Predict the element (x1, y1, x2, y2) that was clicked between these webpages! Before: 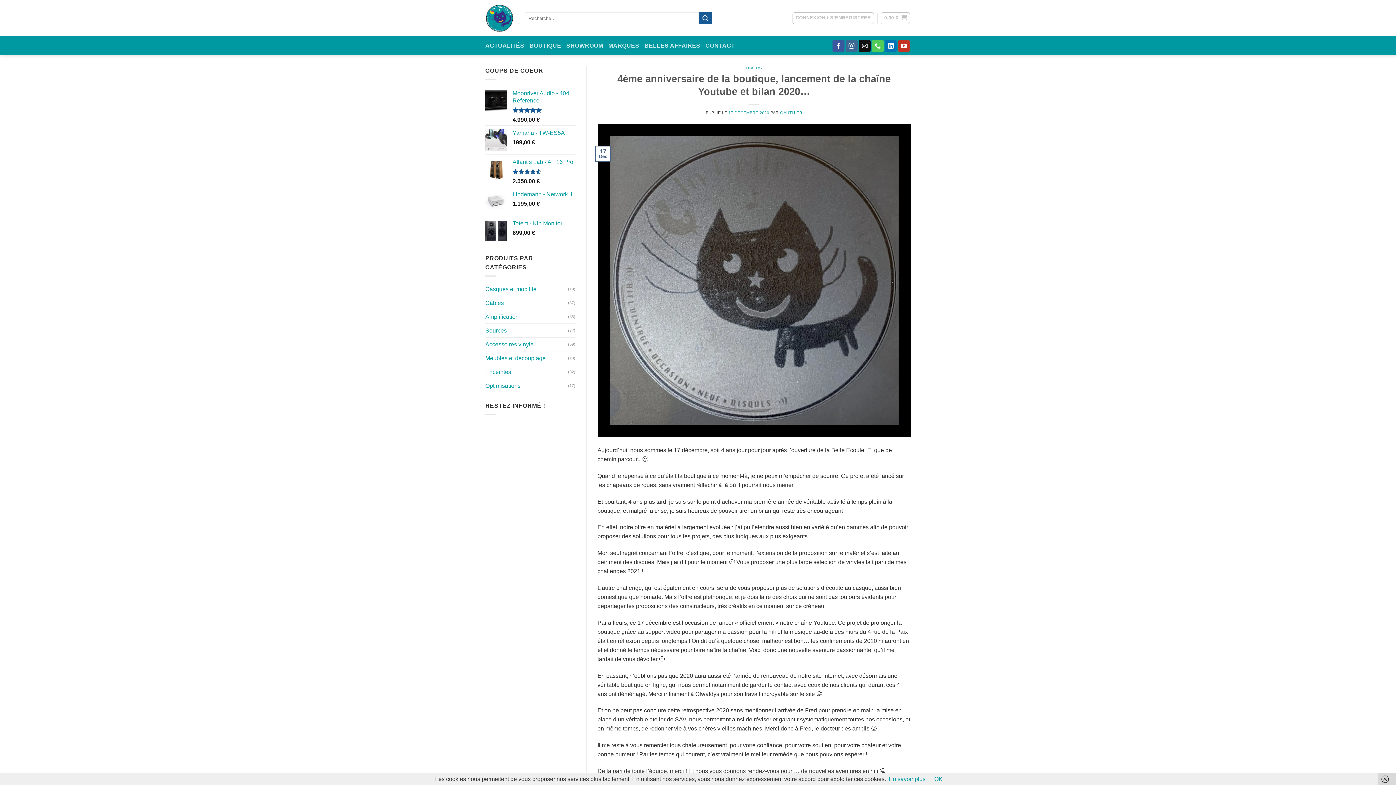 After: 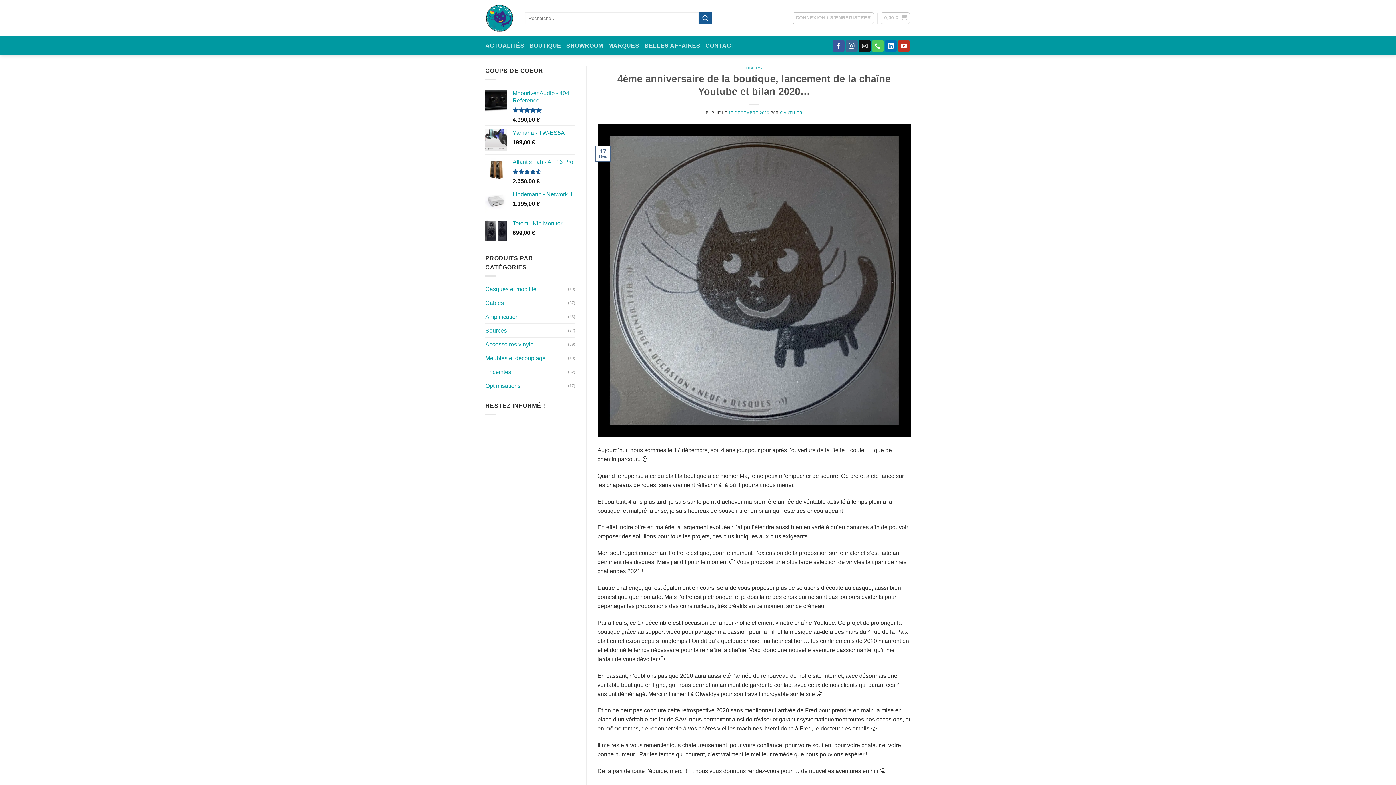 Action: bbox: (1378, 773, 1396, 785)